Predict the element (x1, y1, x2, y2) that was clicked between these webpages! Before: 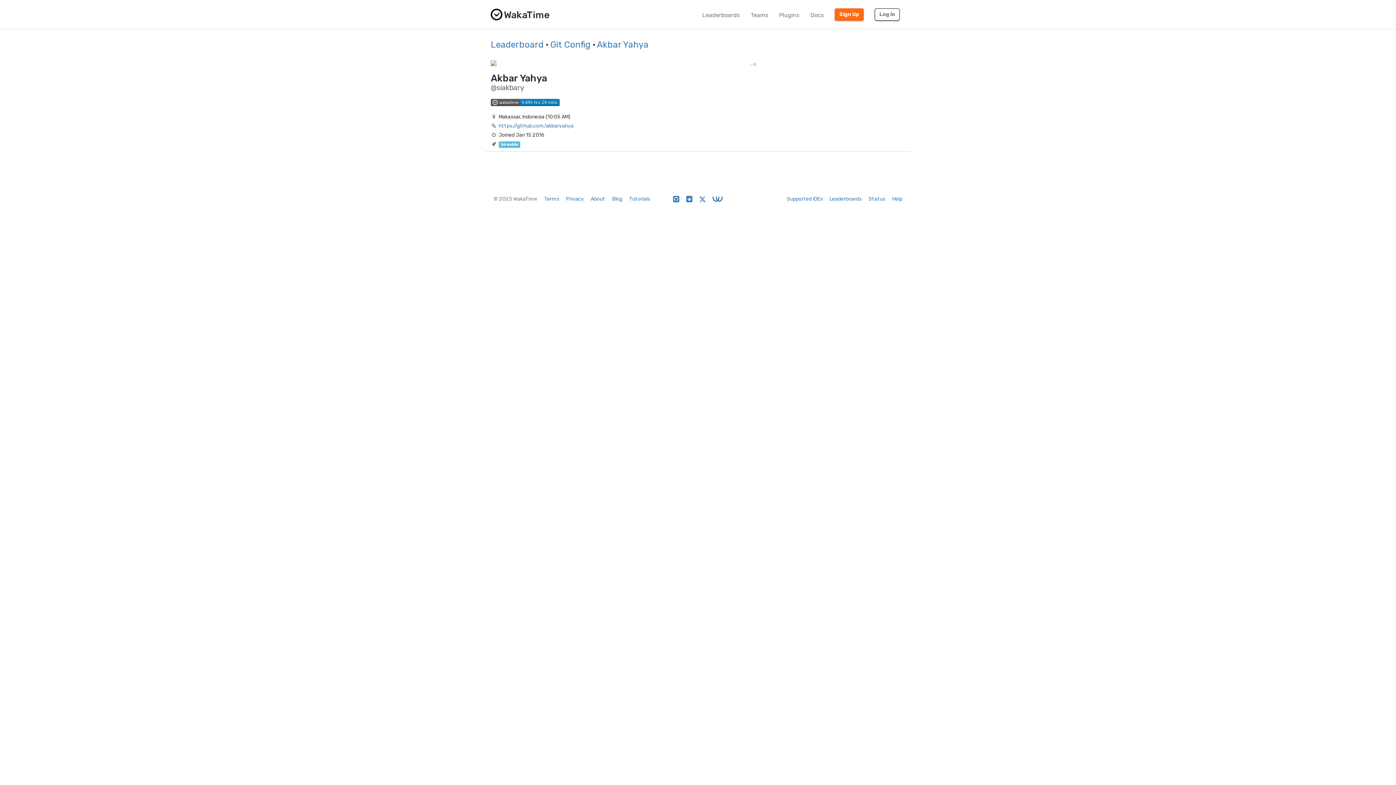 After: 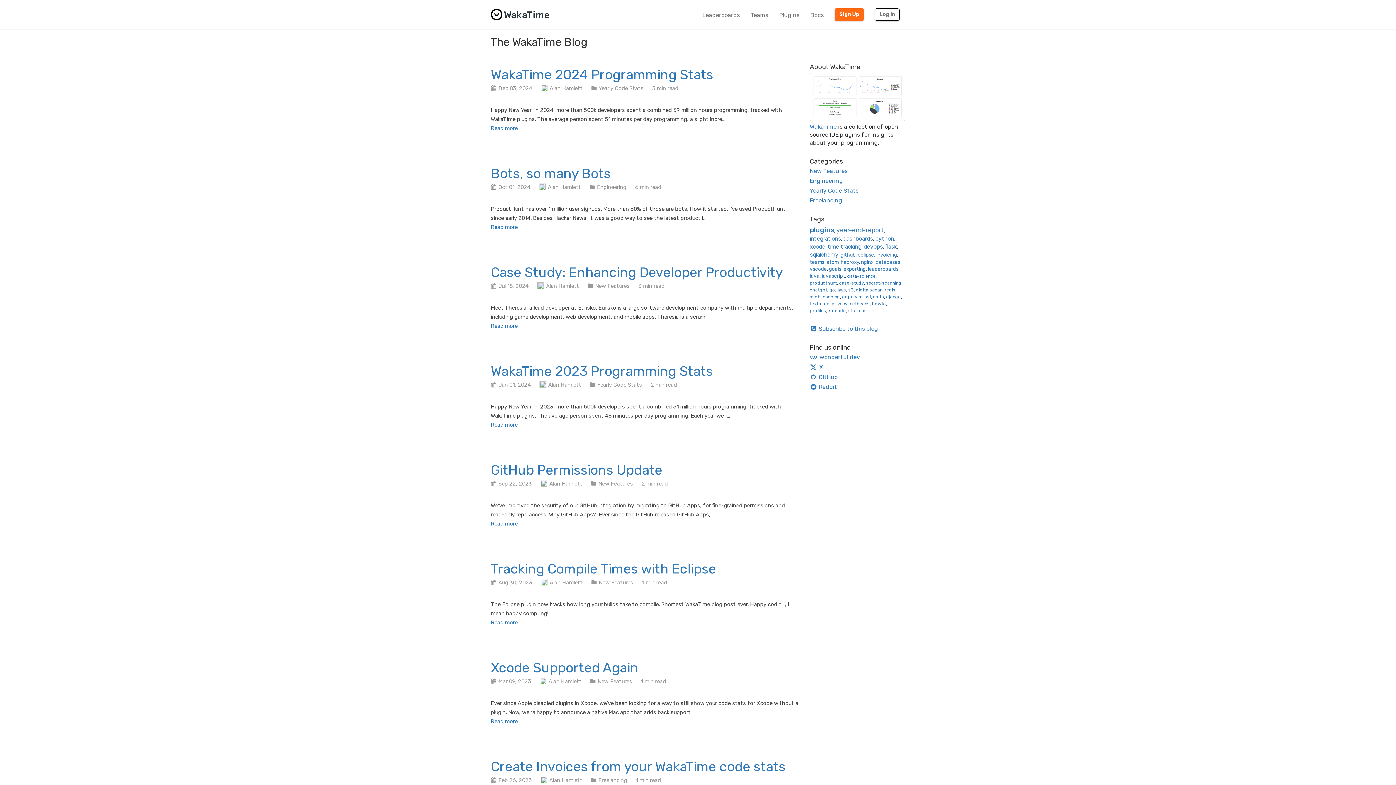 Action: bbox: (612, 196, 622, 202) label: Blog